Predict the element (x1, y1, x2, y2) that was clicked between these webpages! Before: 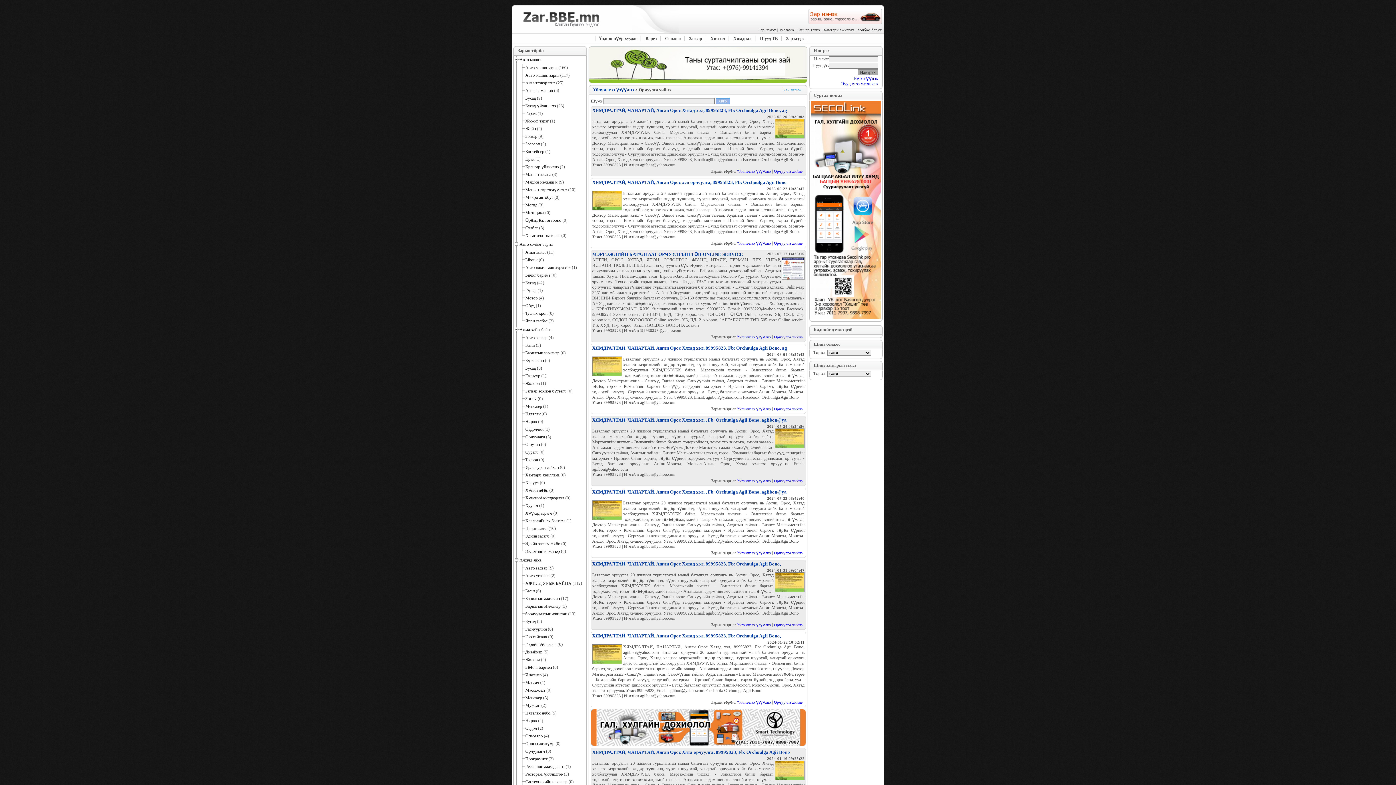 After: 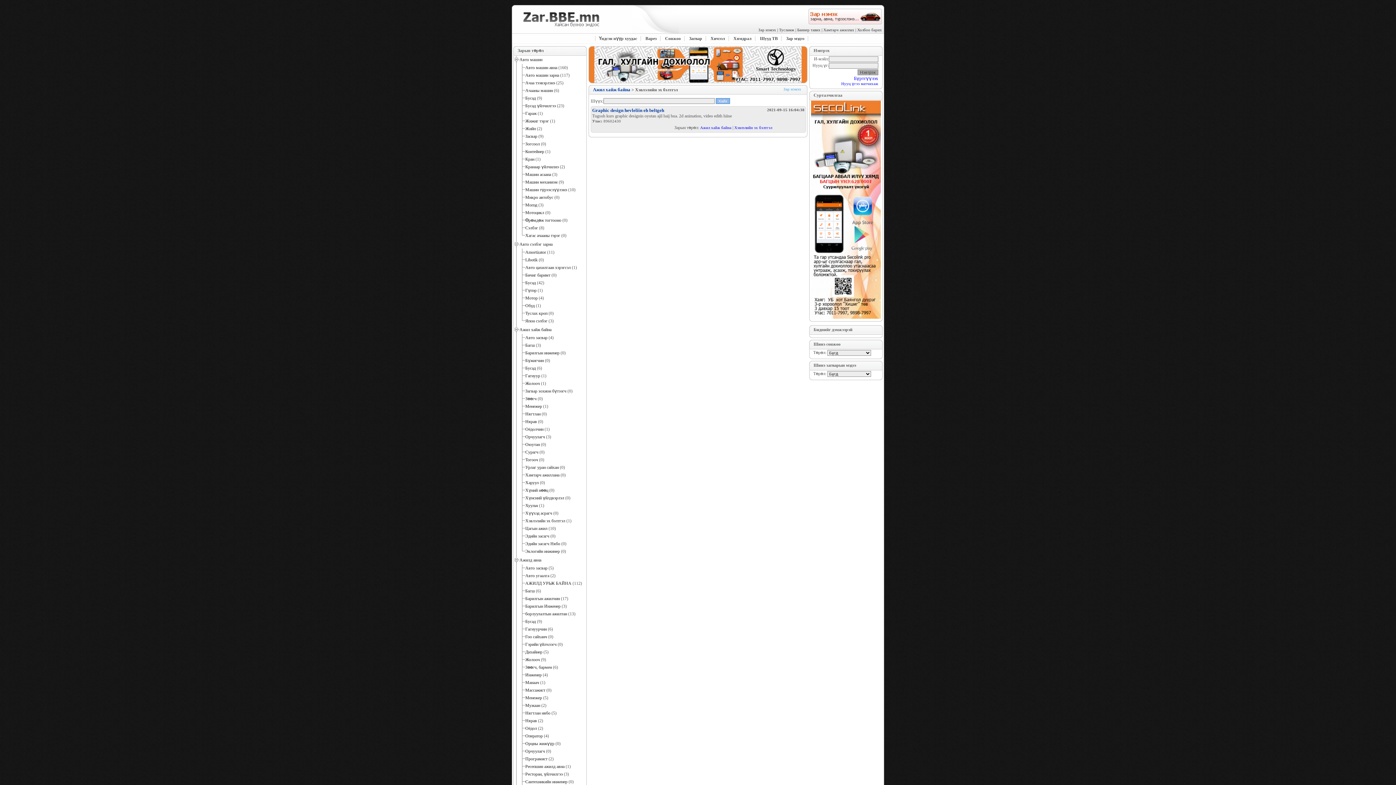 Action: label: Хэвлэлийн эх бэлтгэл bbox: (525, 518, 565, 523)